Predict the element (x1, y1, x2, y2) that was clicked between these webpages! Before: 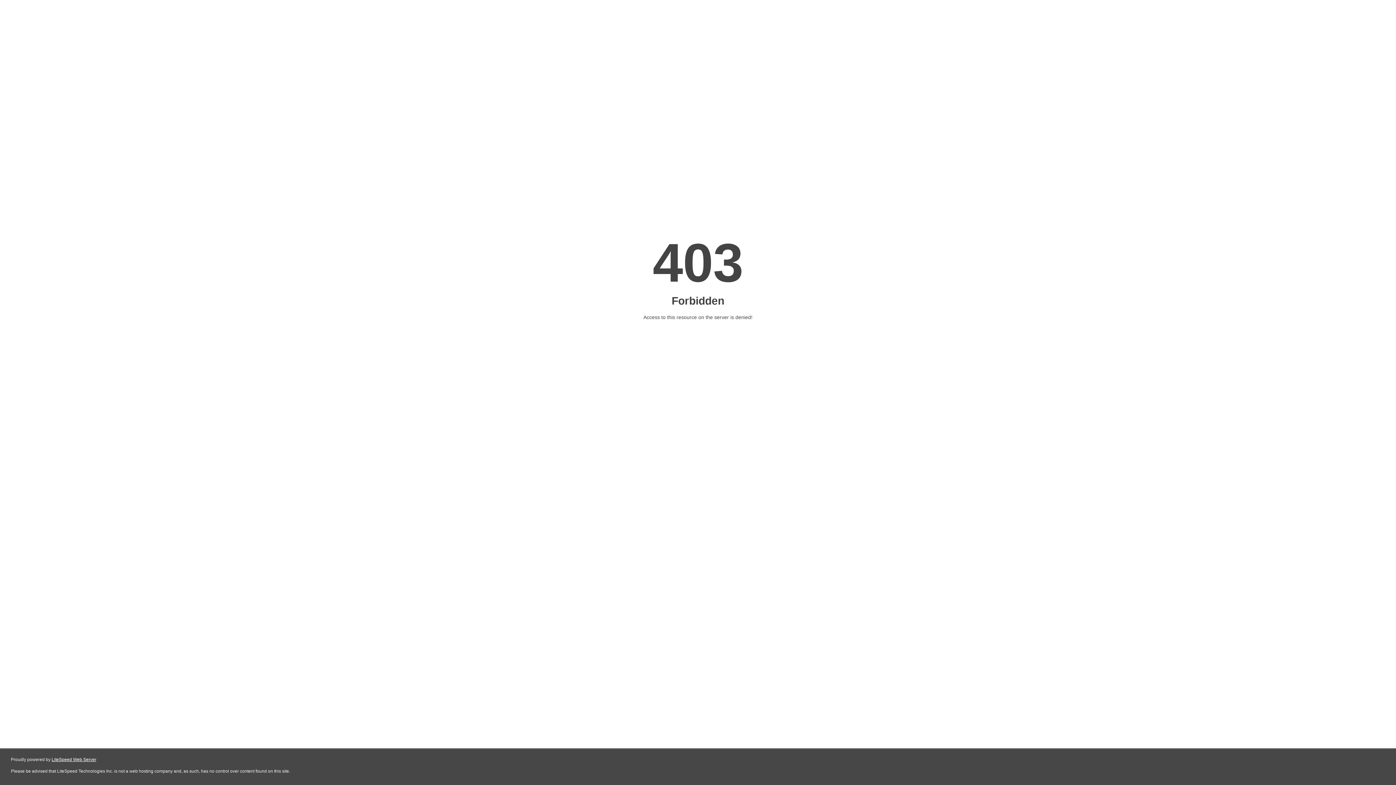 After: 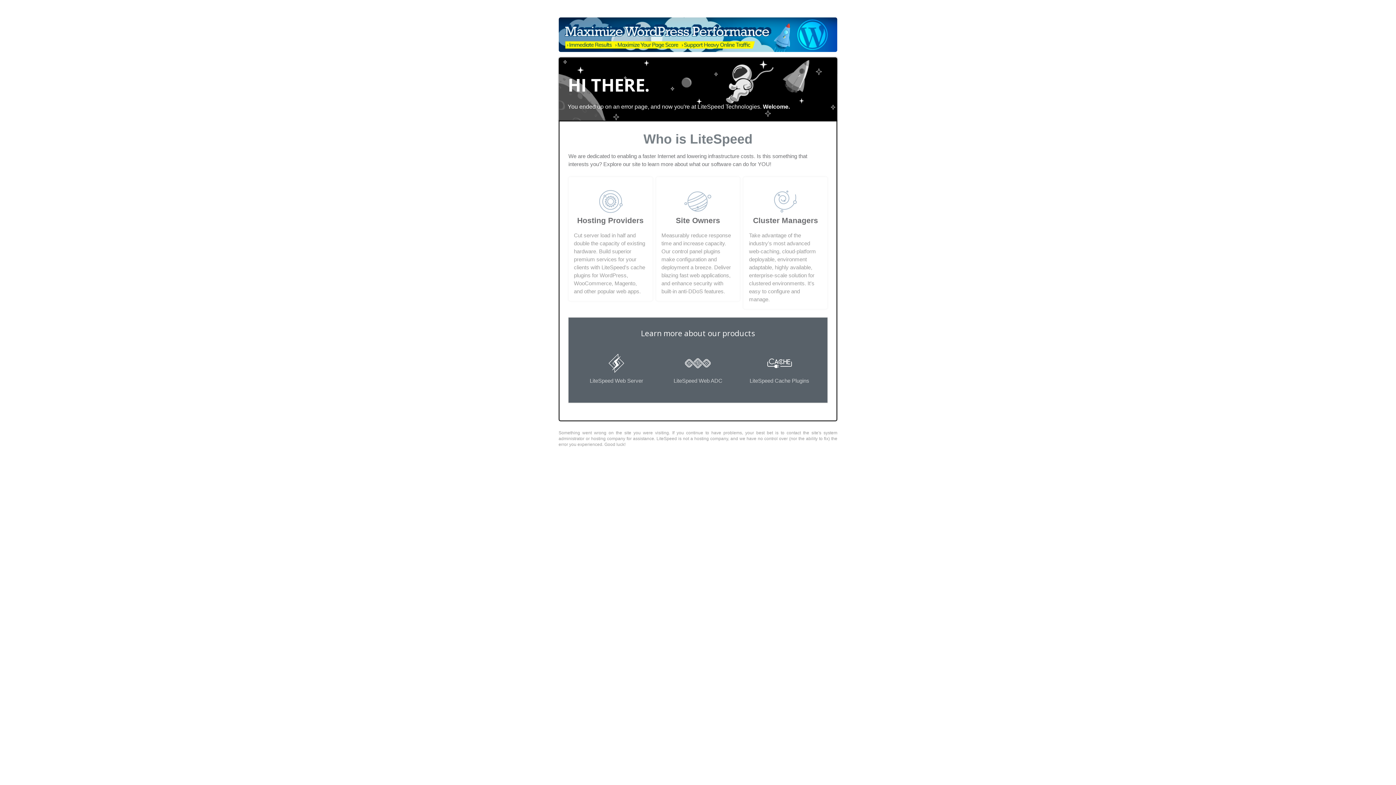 Action: bbox: (51, 757, 96, 762) label: LiteSpeed Web Server